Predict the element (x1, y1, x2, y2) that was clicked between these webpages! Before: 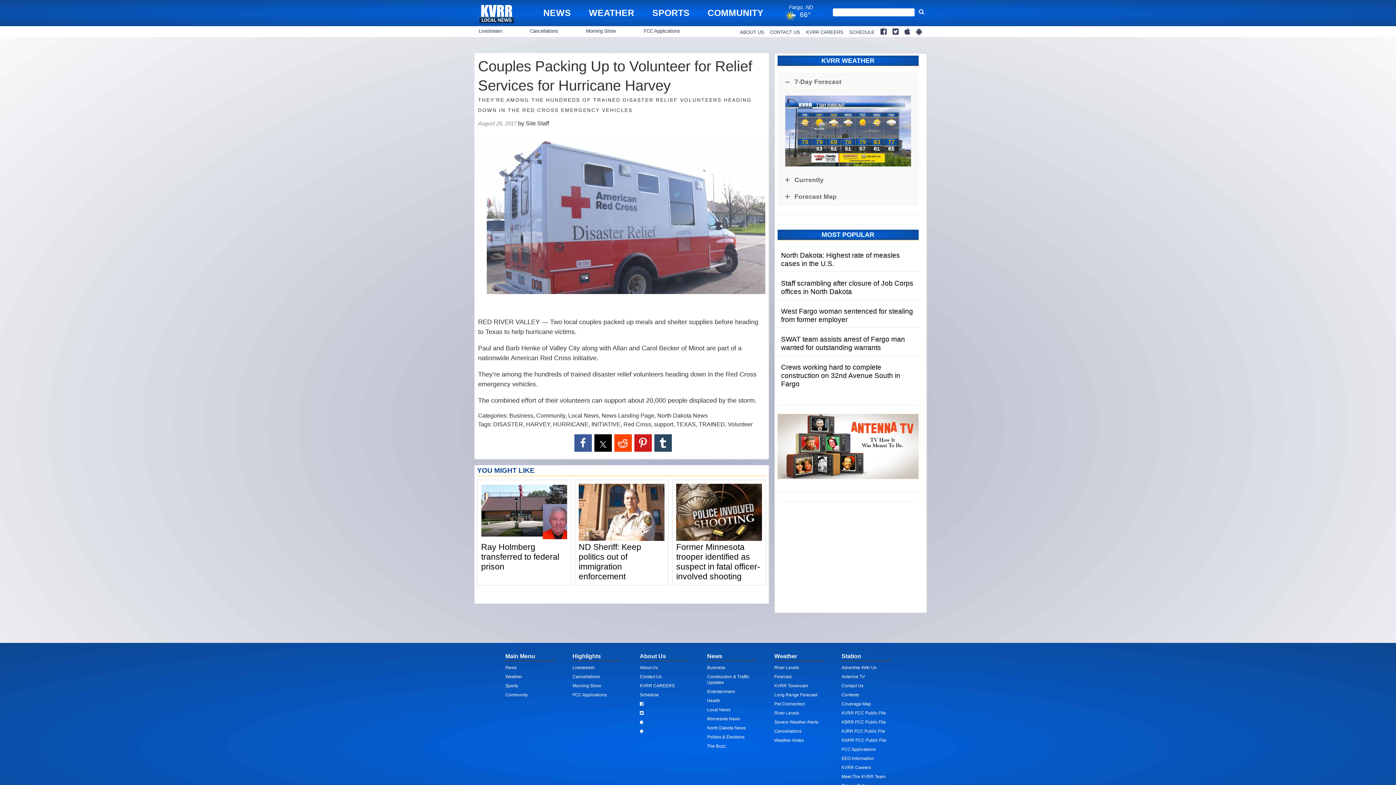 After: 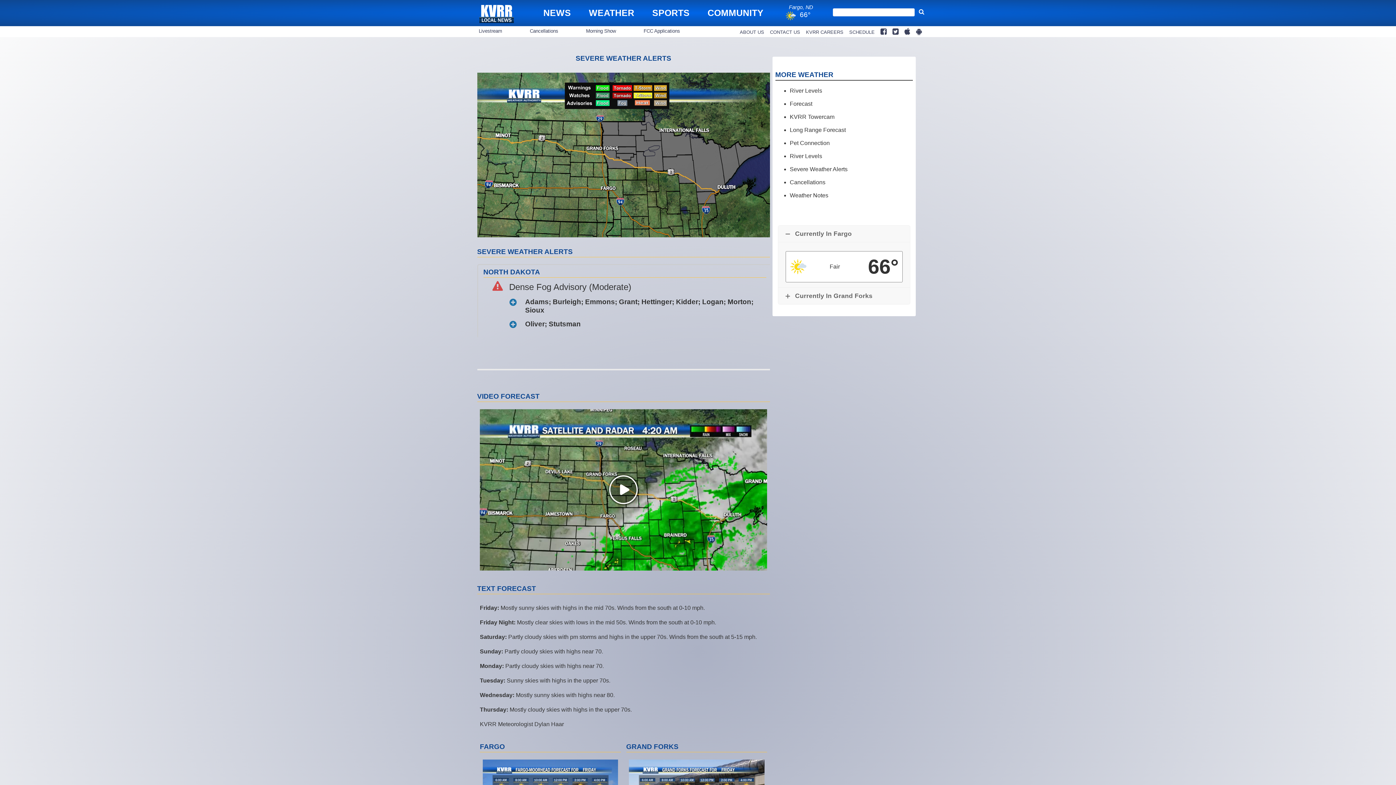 Action: label: Severe Weather Alerts bbox: (774, 719, 818, 725)